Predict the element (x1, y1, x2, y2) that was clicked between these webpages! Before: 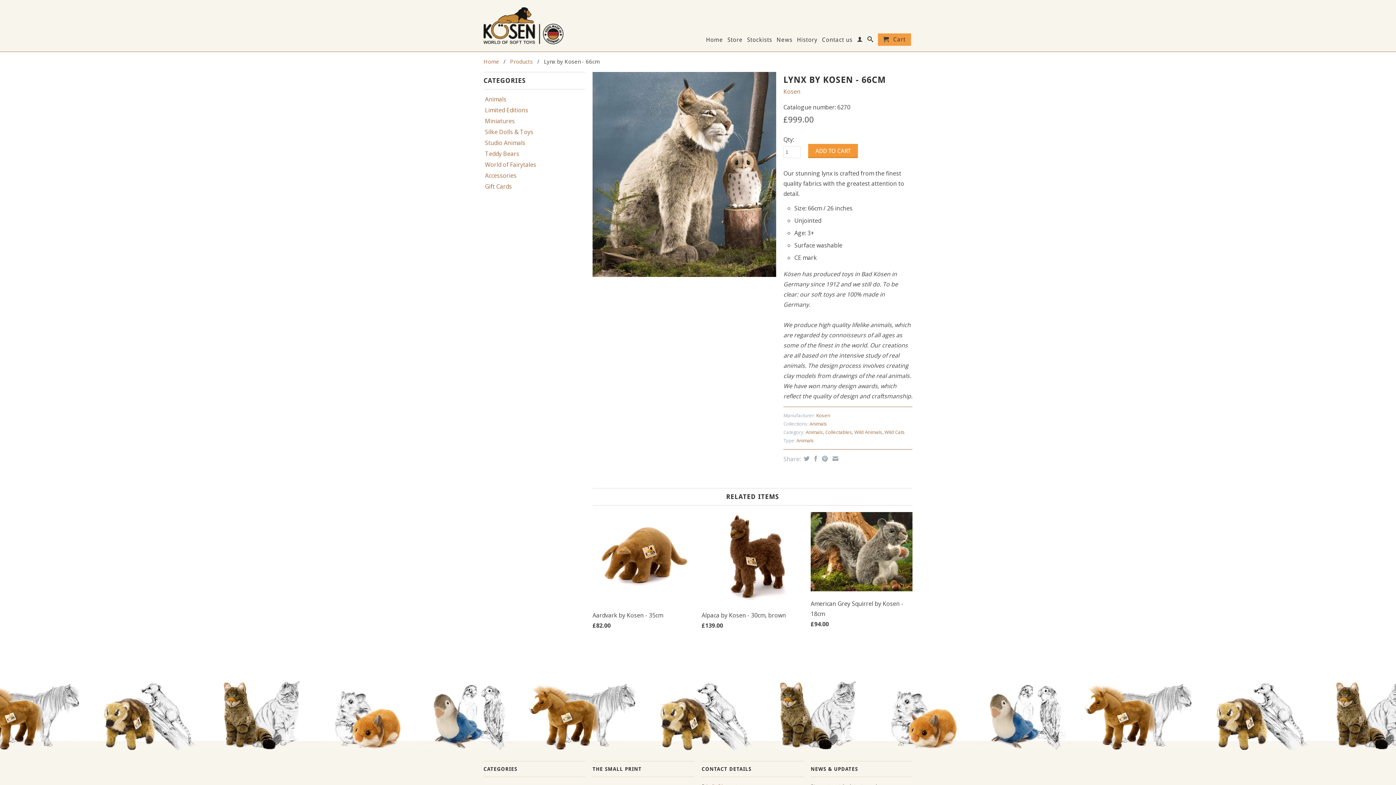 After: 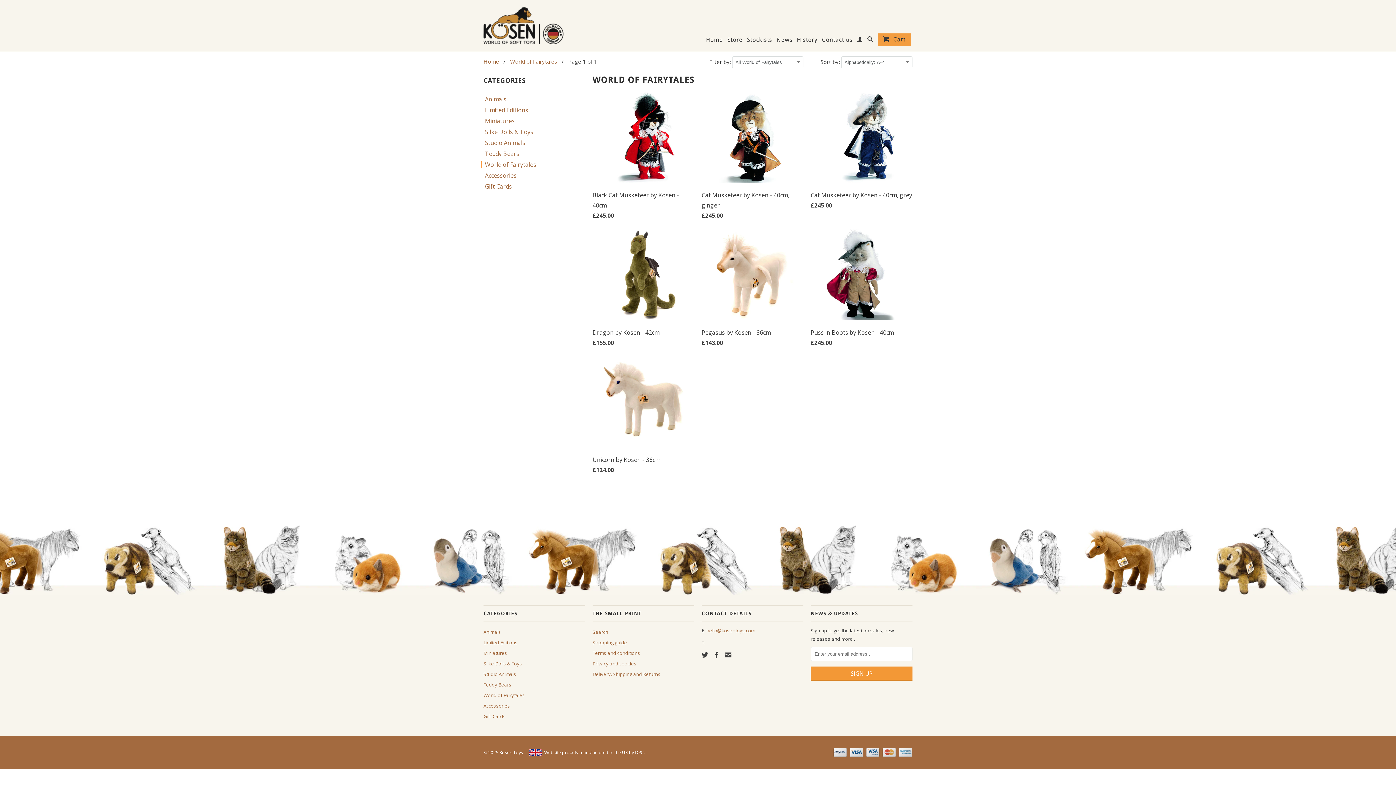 Action: bbox: (480, 161, 582, 168) label: World of Fairytales